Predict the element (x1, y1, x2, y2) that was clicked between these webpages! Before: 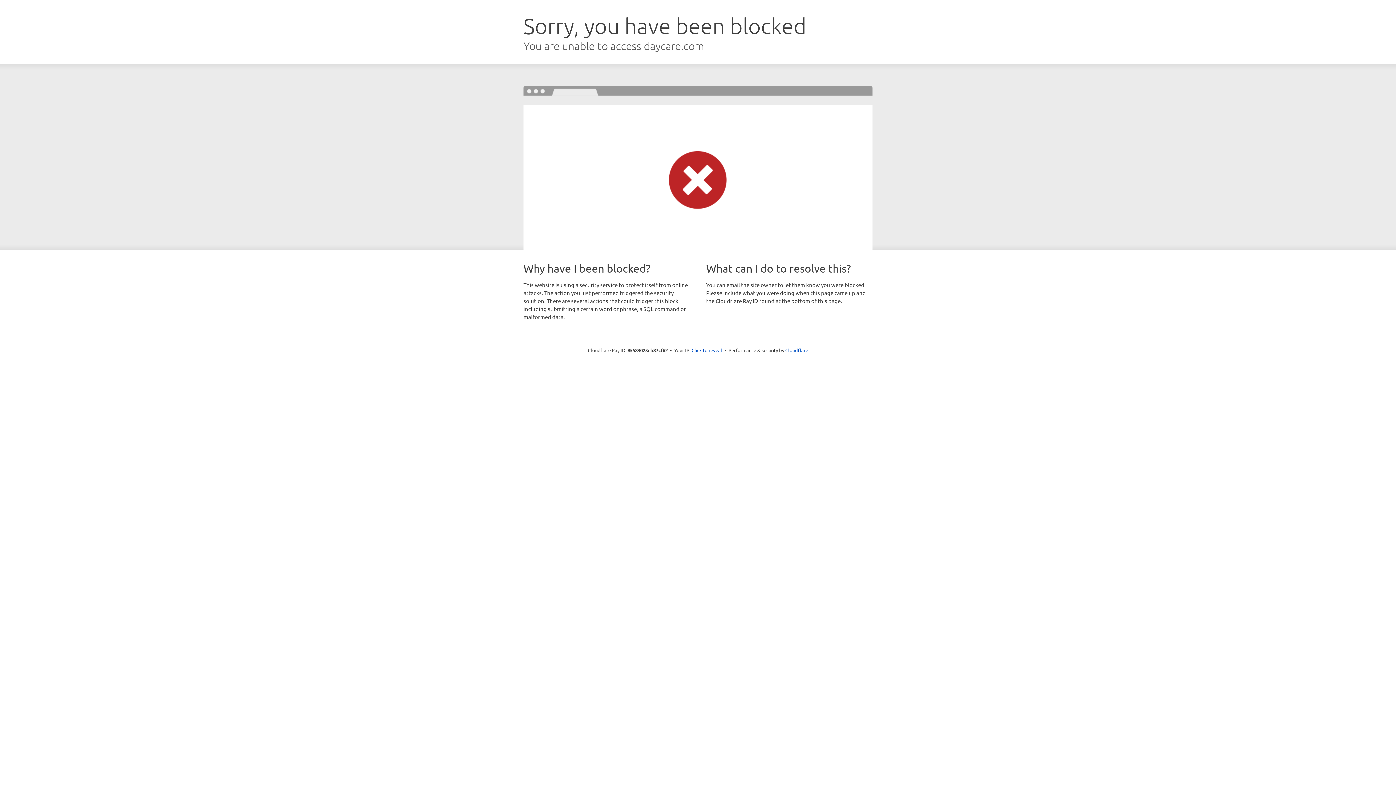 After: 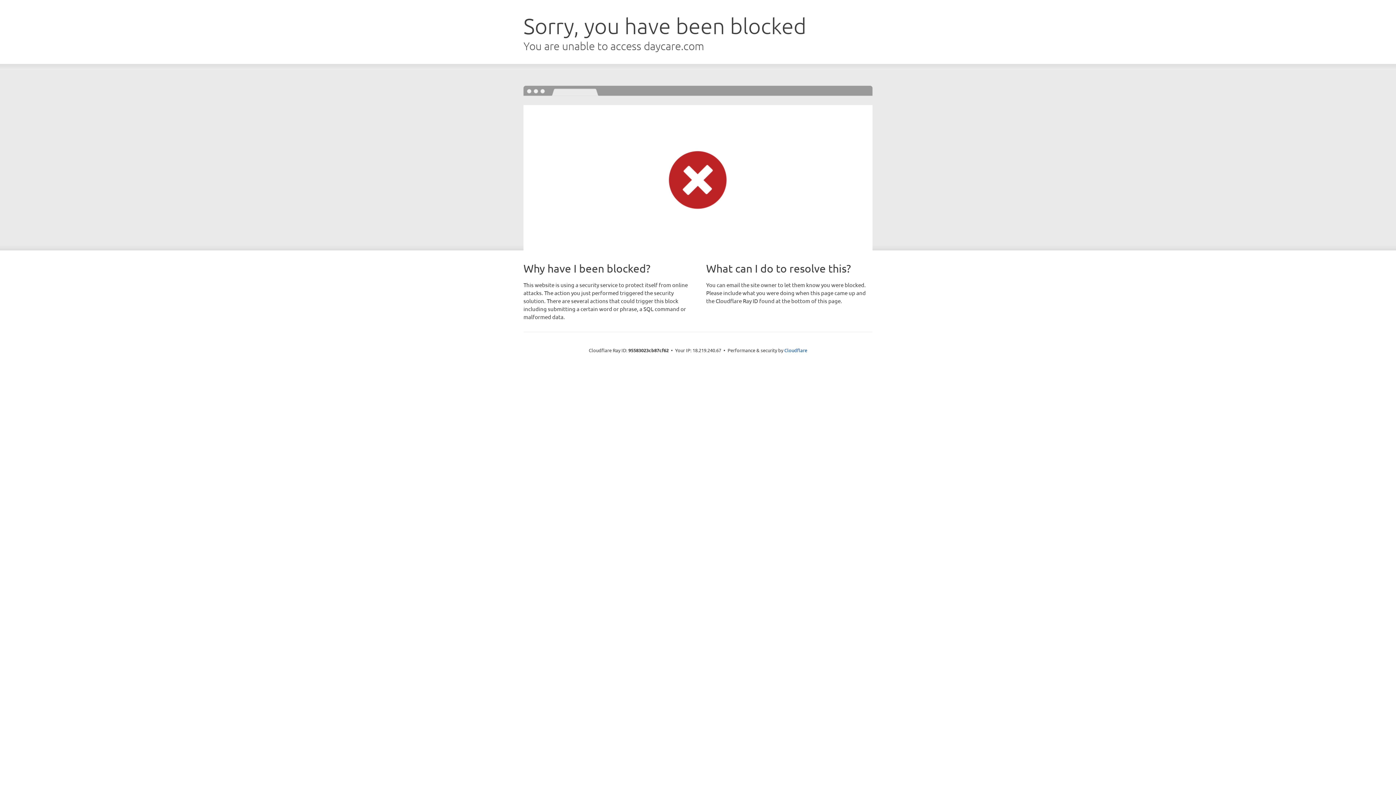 Action: bbox: (691, 346, 722, 353) label: Click to reveal